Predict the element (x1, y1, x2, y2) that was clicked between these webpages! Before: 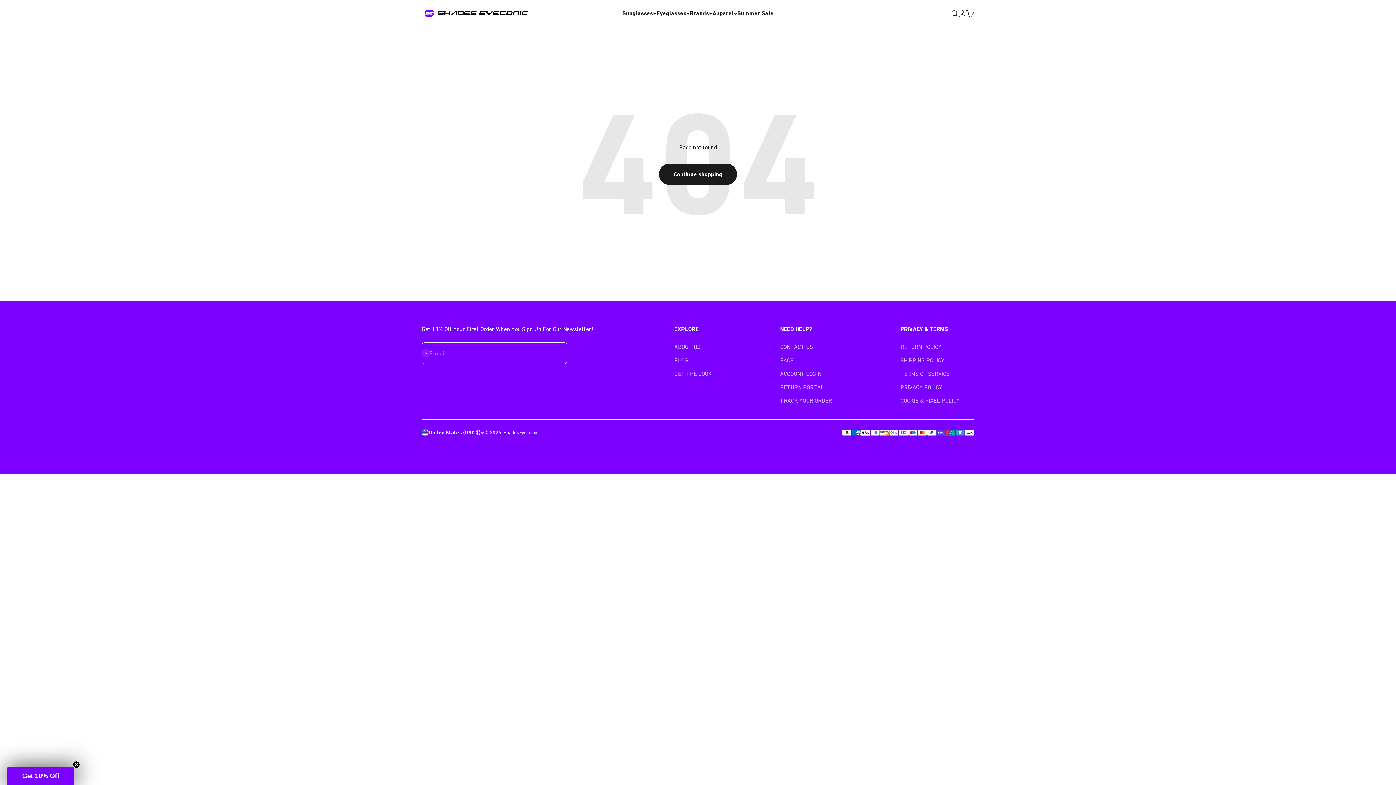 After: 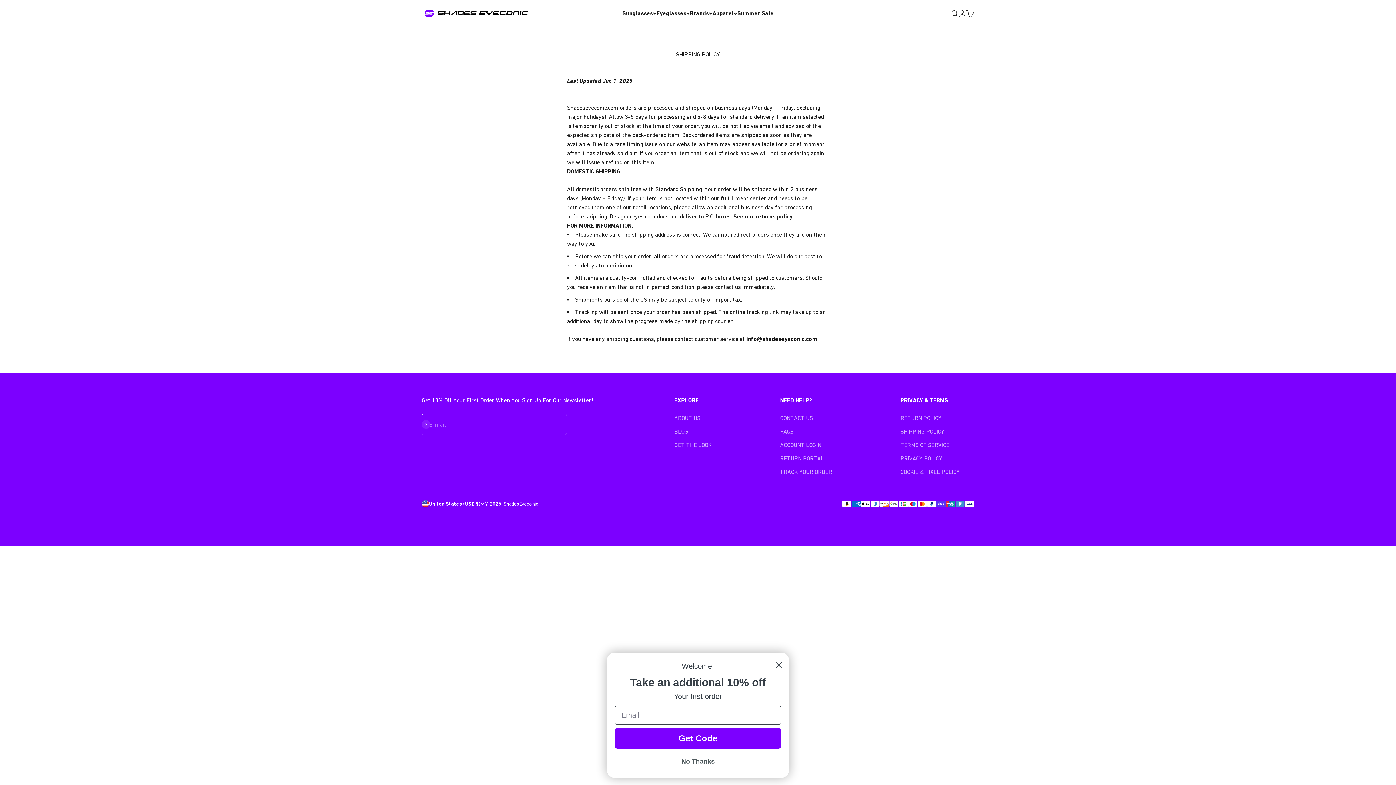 Action: label: SHIPPING POLICY bbox: (900, 356, 944, 365)